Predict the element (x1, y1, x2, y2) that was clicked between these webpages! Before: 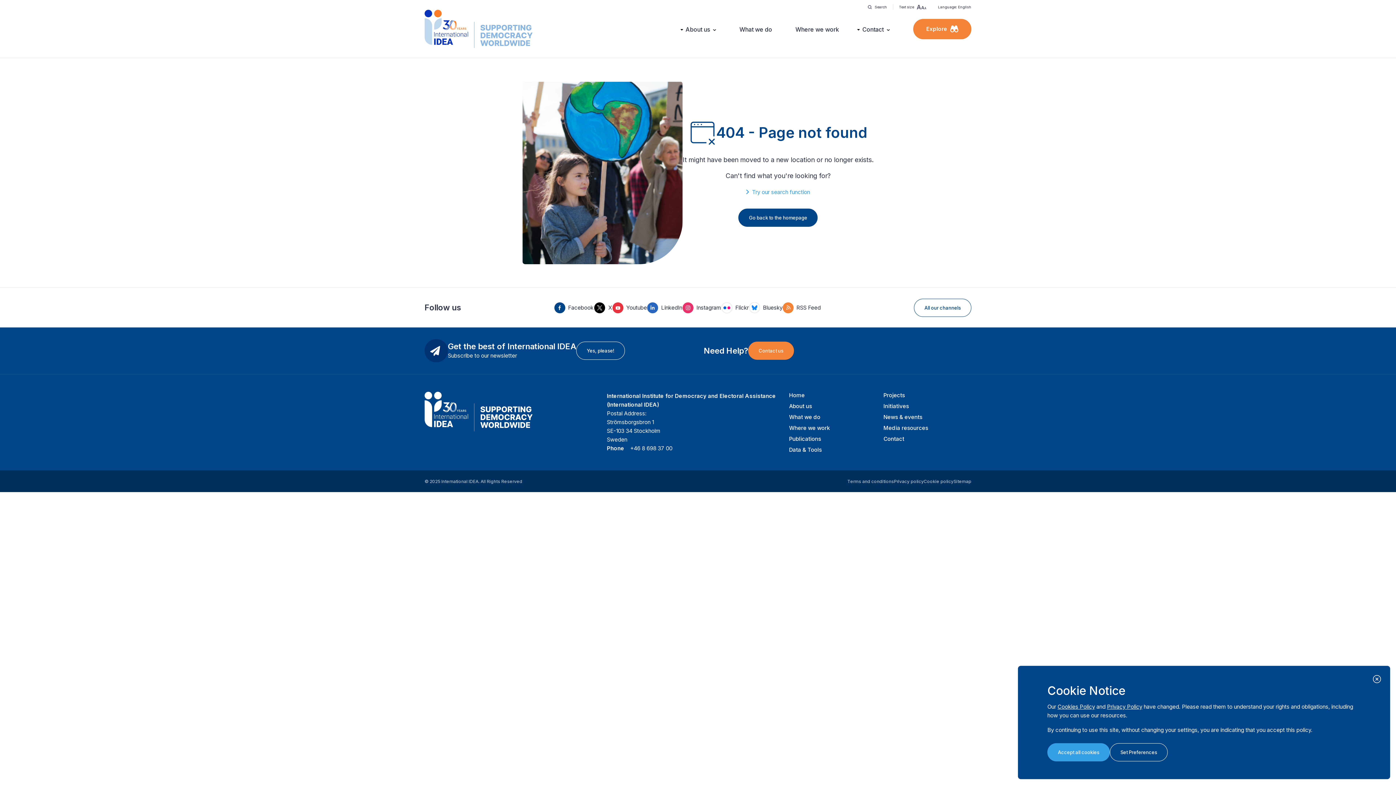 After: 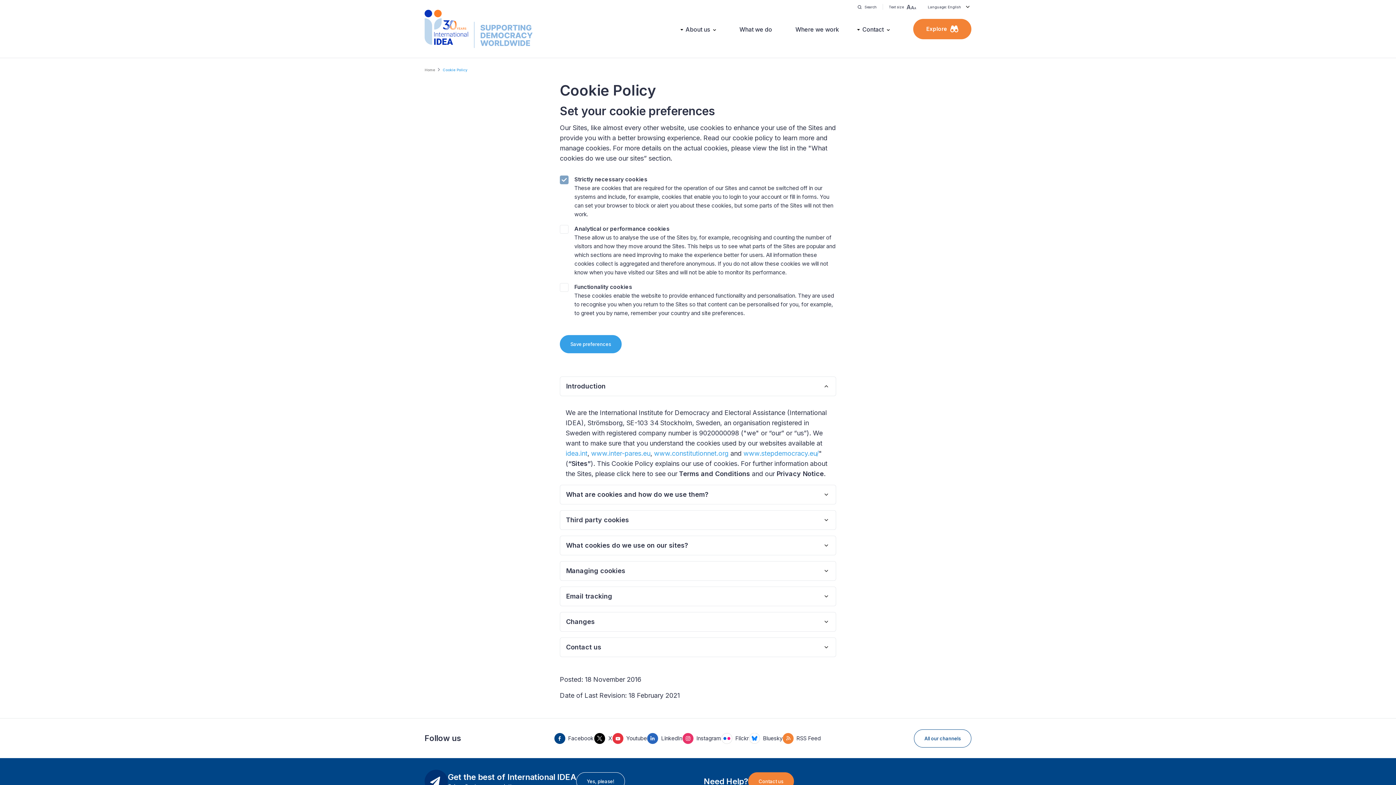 Action: label: Cookie policy bbox: (924, 478, 953, 484)